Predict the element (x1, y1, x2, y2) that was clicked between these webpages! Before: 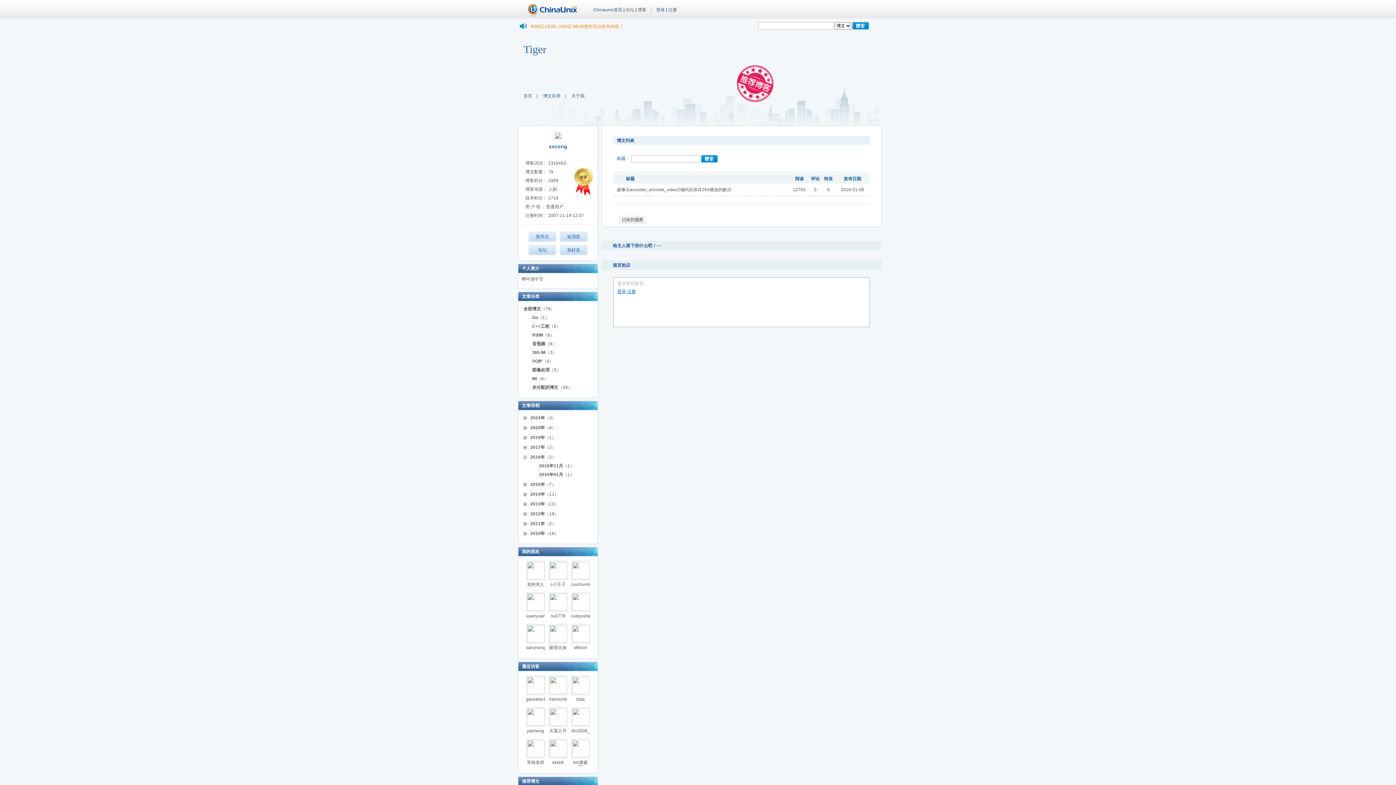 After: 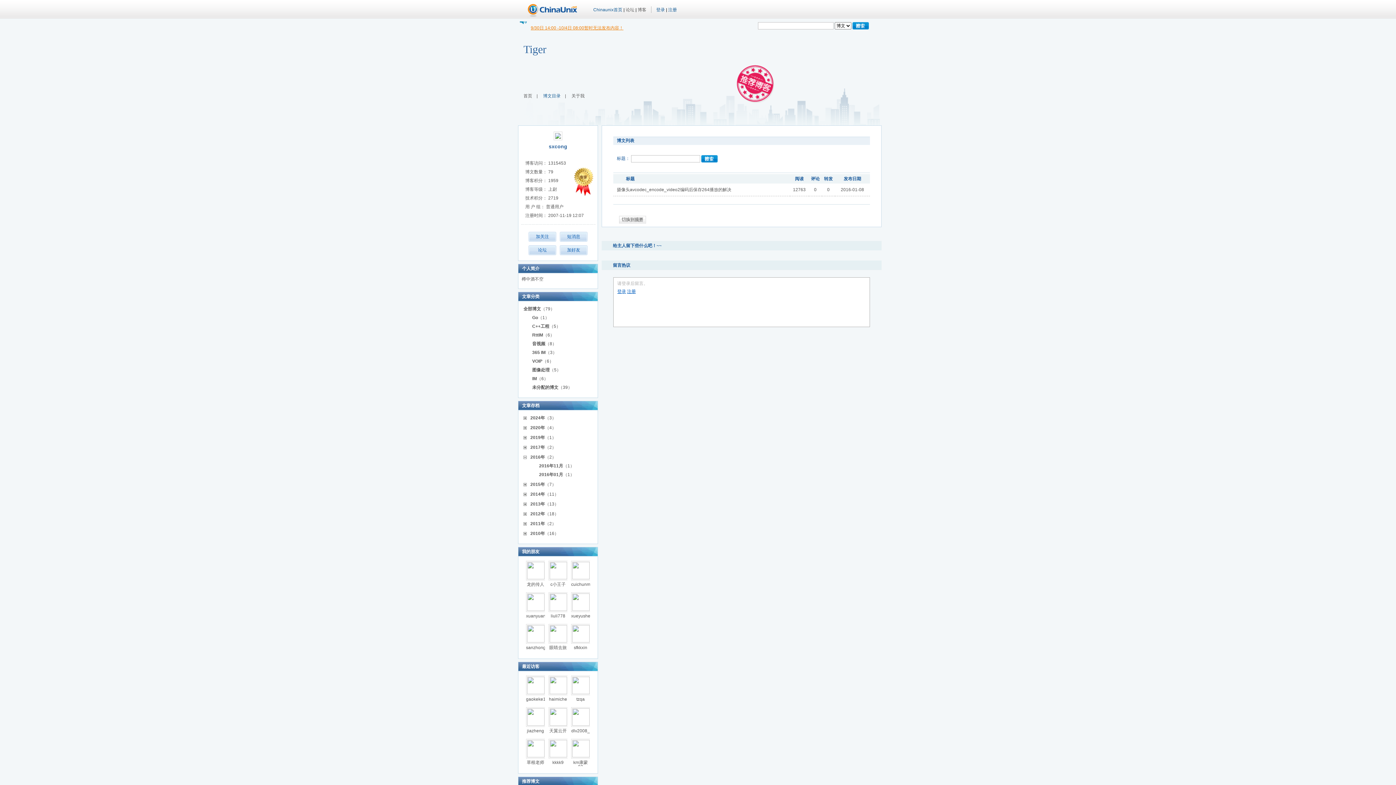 Action: bbox: (530, 26, 623, 31) label: 9/30日 14:00 -10/4日 08:00暂时无法发布内容！